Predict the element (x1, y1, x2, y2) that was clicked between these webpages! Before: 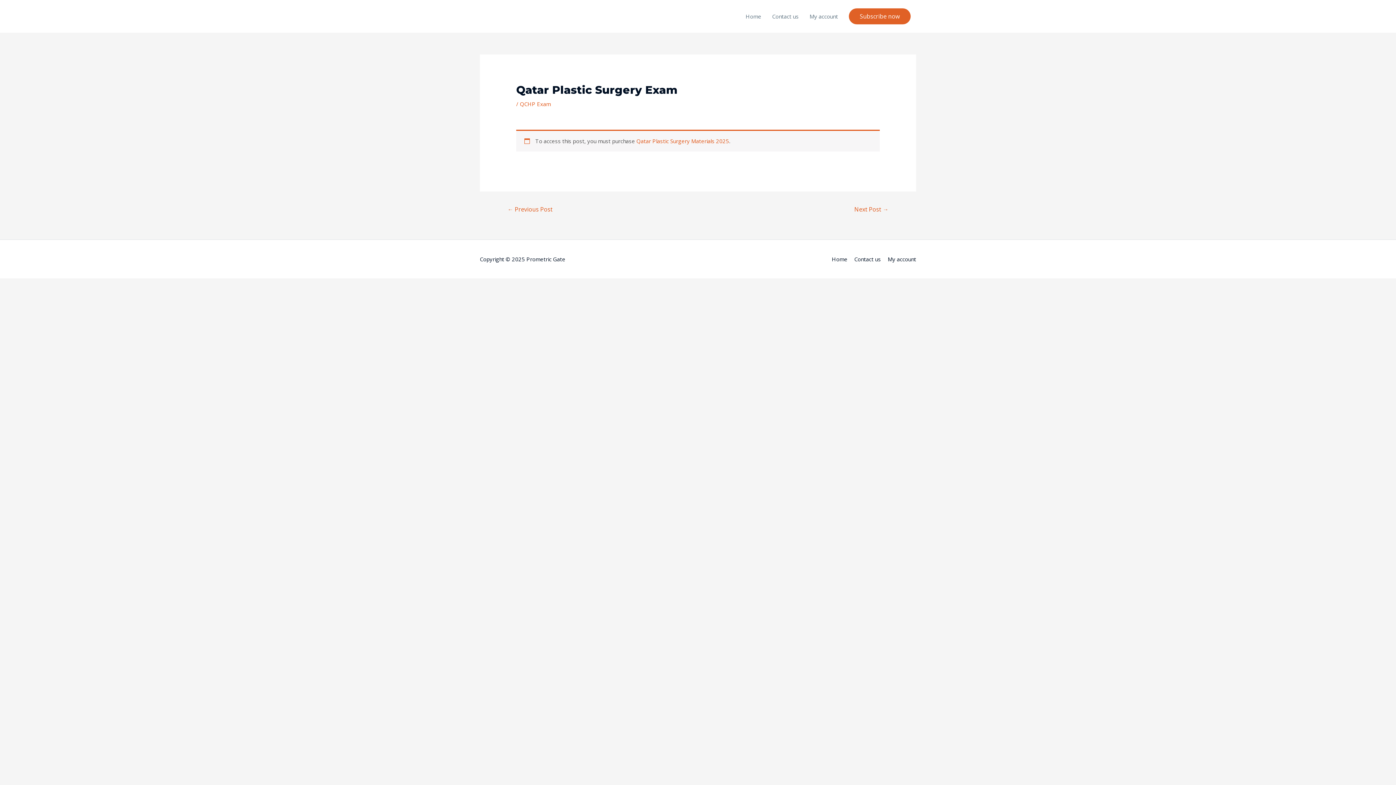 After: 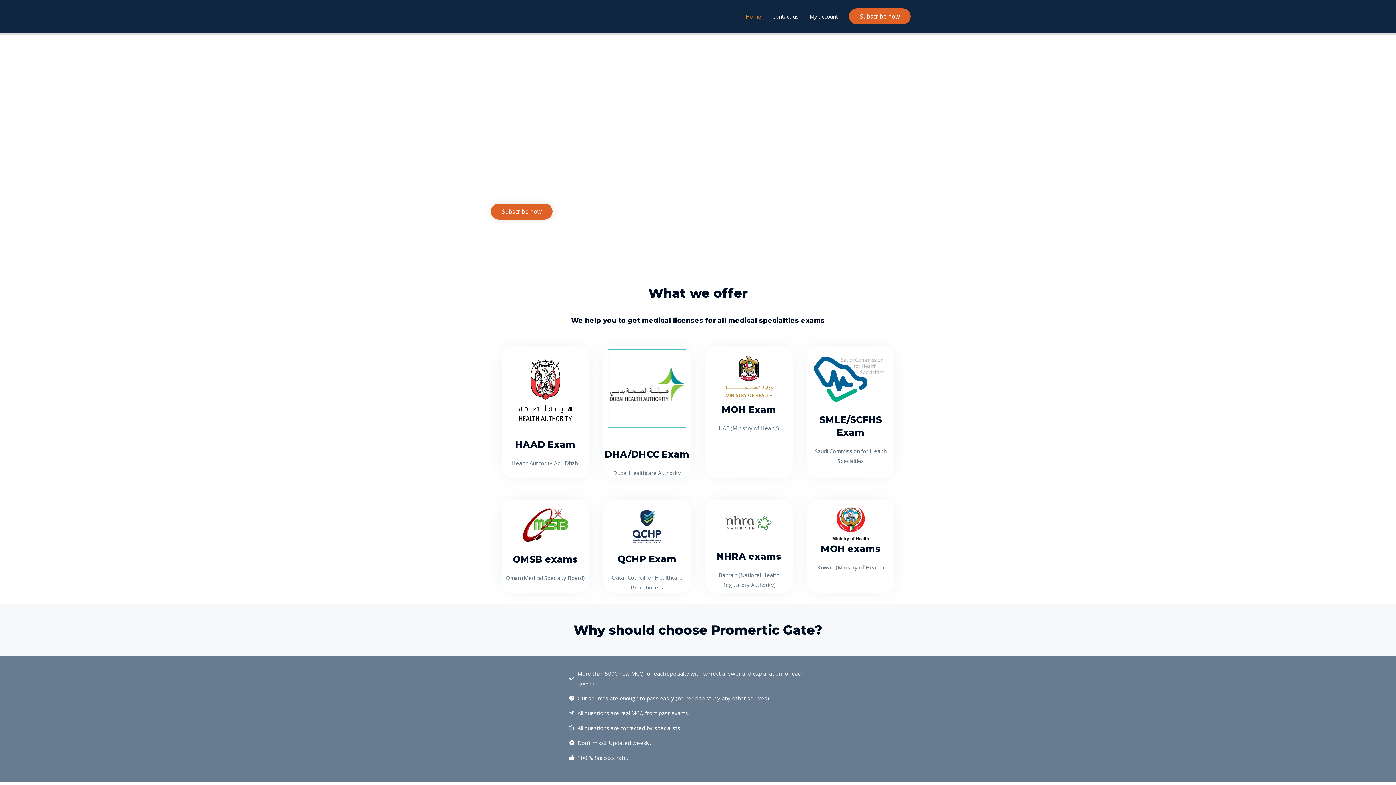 Action: bbox: (826, 255, 847, 262) label: Home